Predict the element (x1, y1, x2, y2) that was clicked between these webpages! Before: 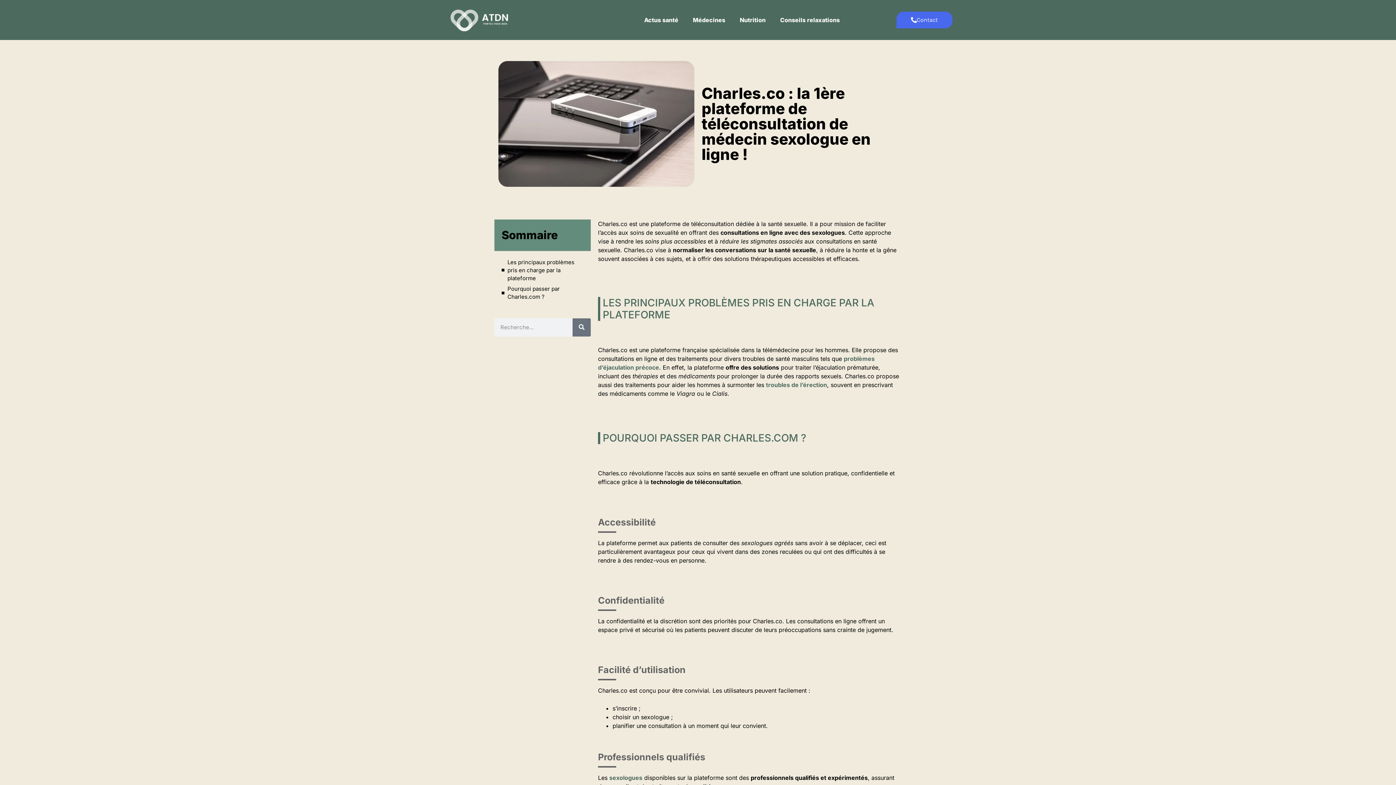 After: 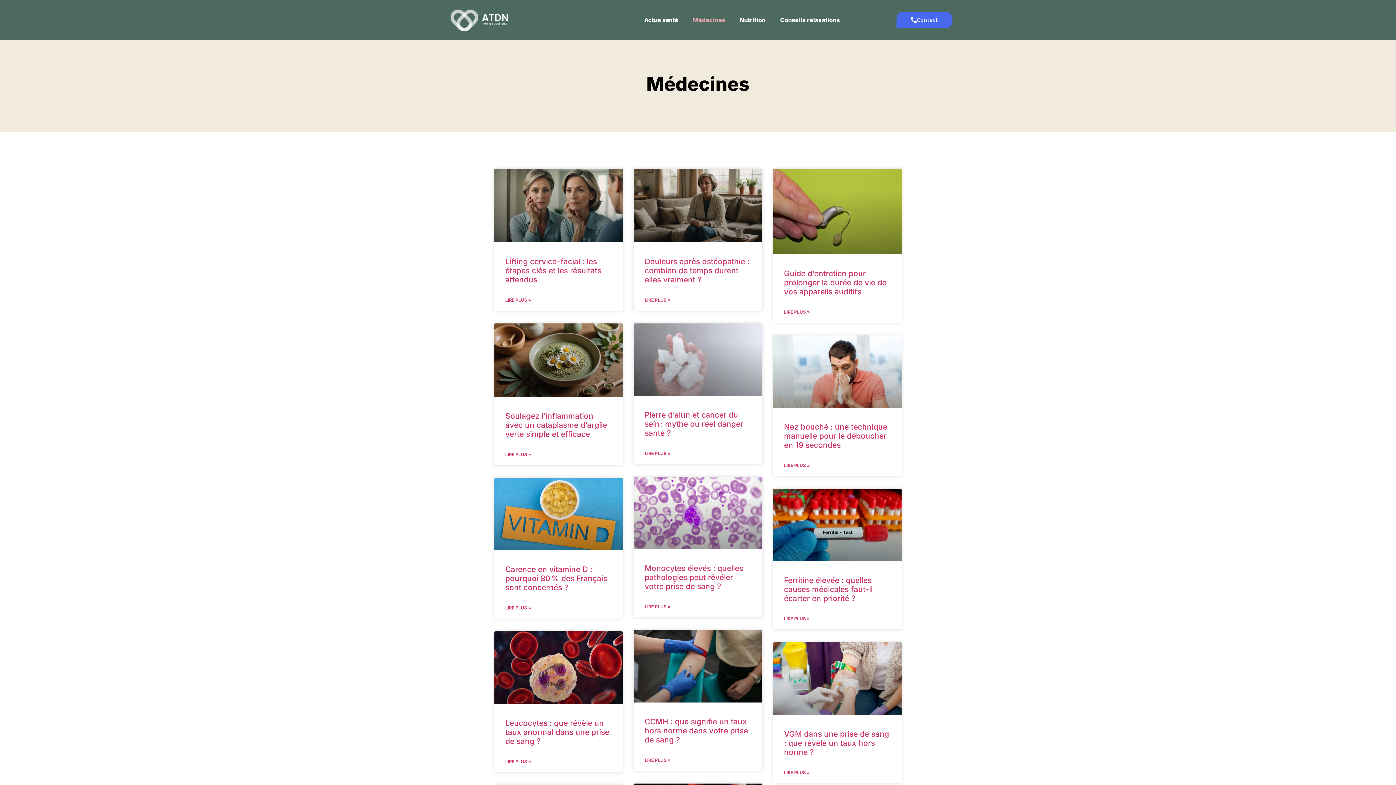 Action: bbox: (685, 11, 732, 28) label: Médecines